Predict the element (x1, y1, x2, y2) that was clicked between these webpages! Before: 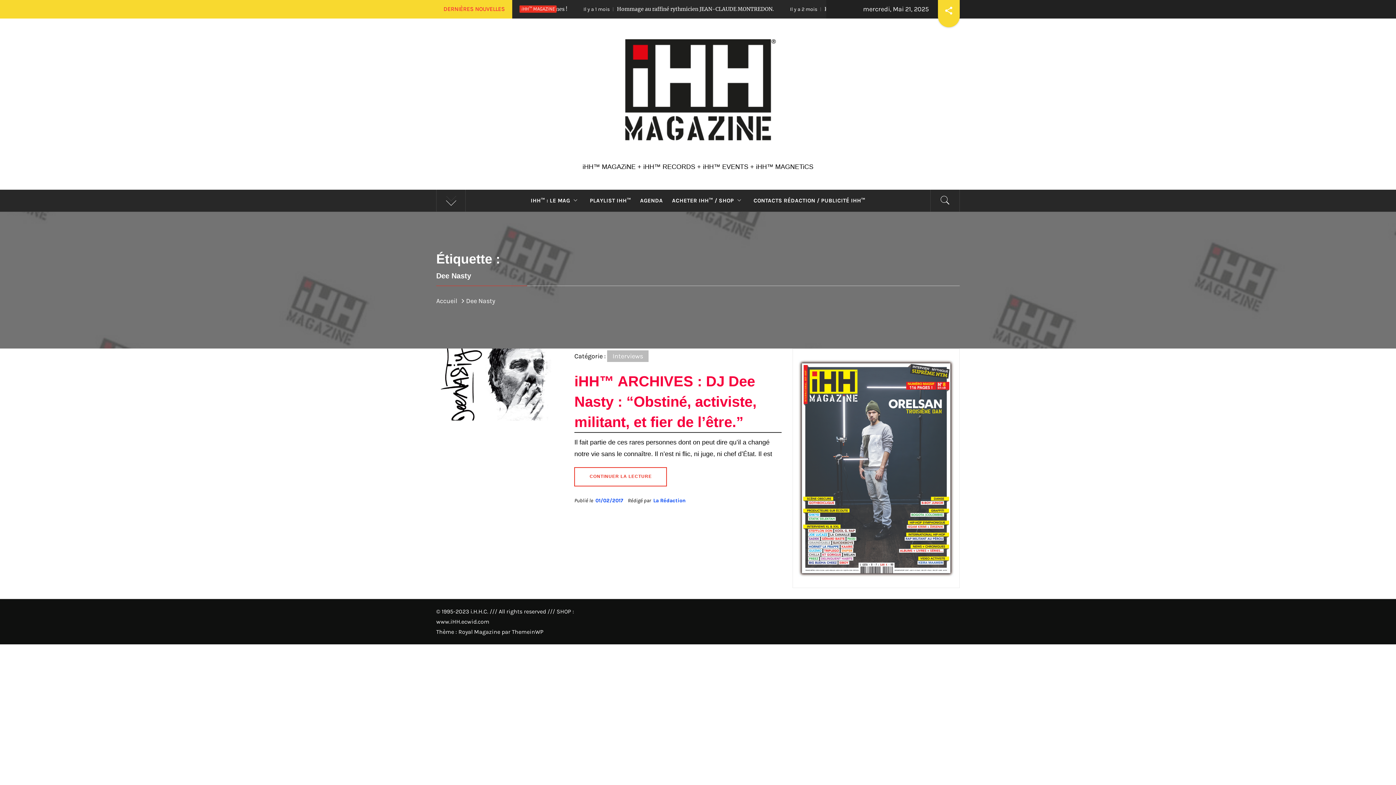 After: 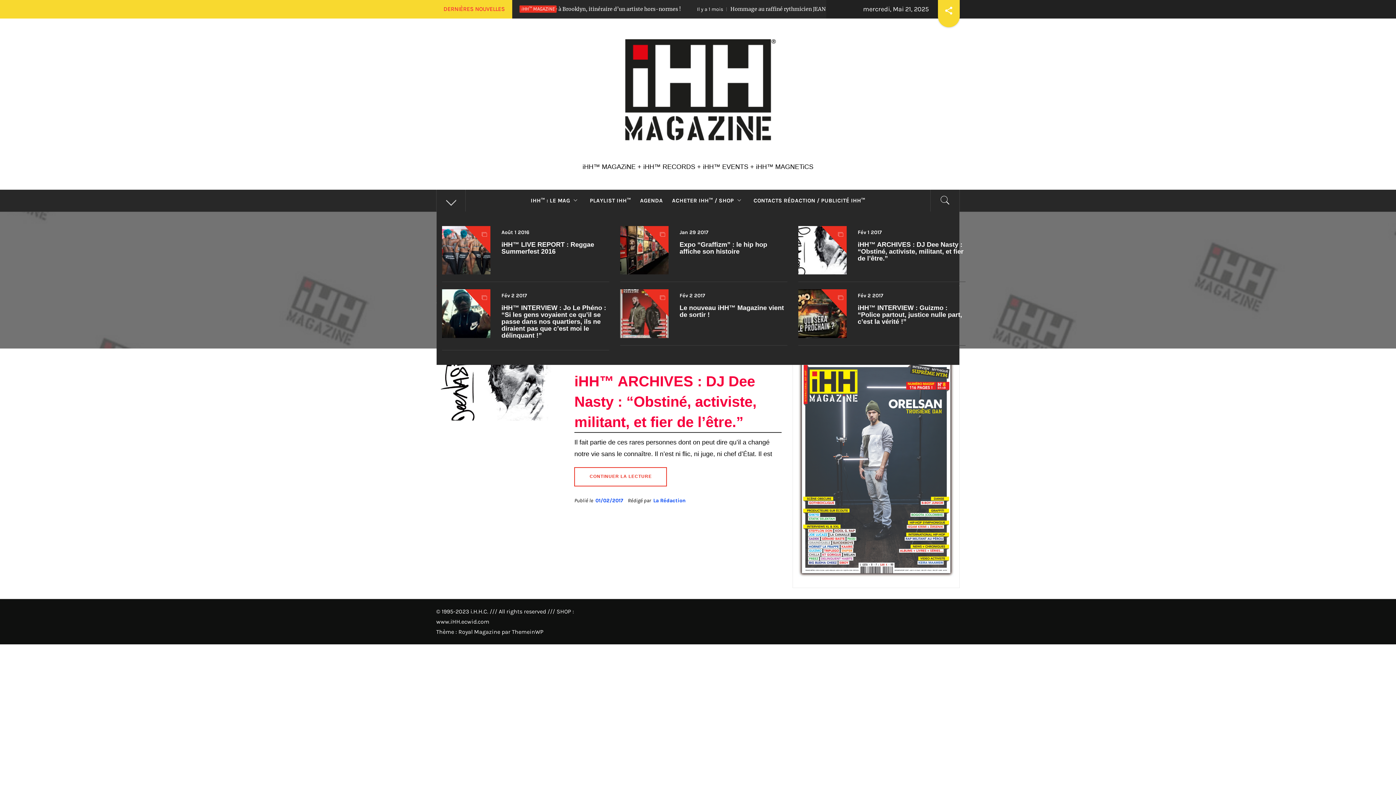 Action: bbox: (436, 211, 465, 233)